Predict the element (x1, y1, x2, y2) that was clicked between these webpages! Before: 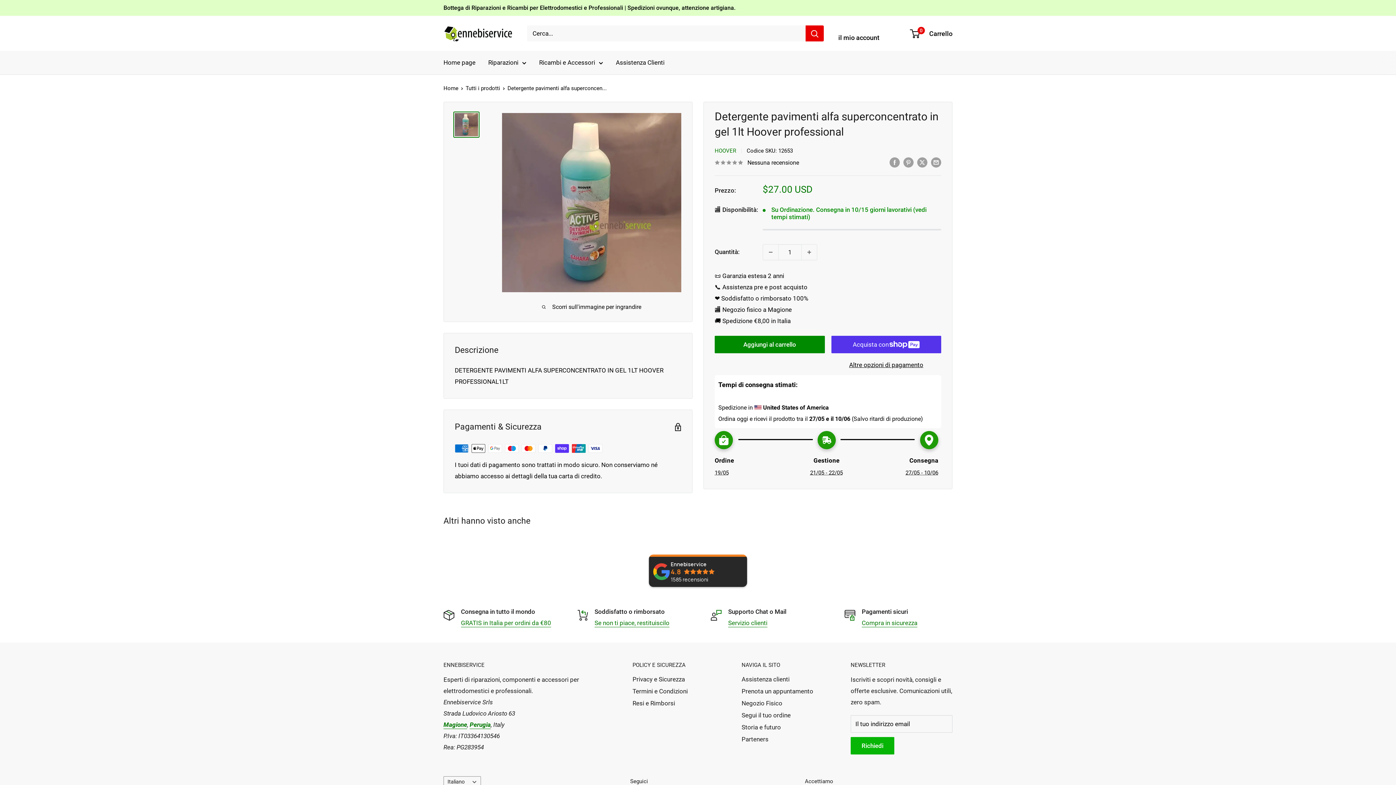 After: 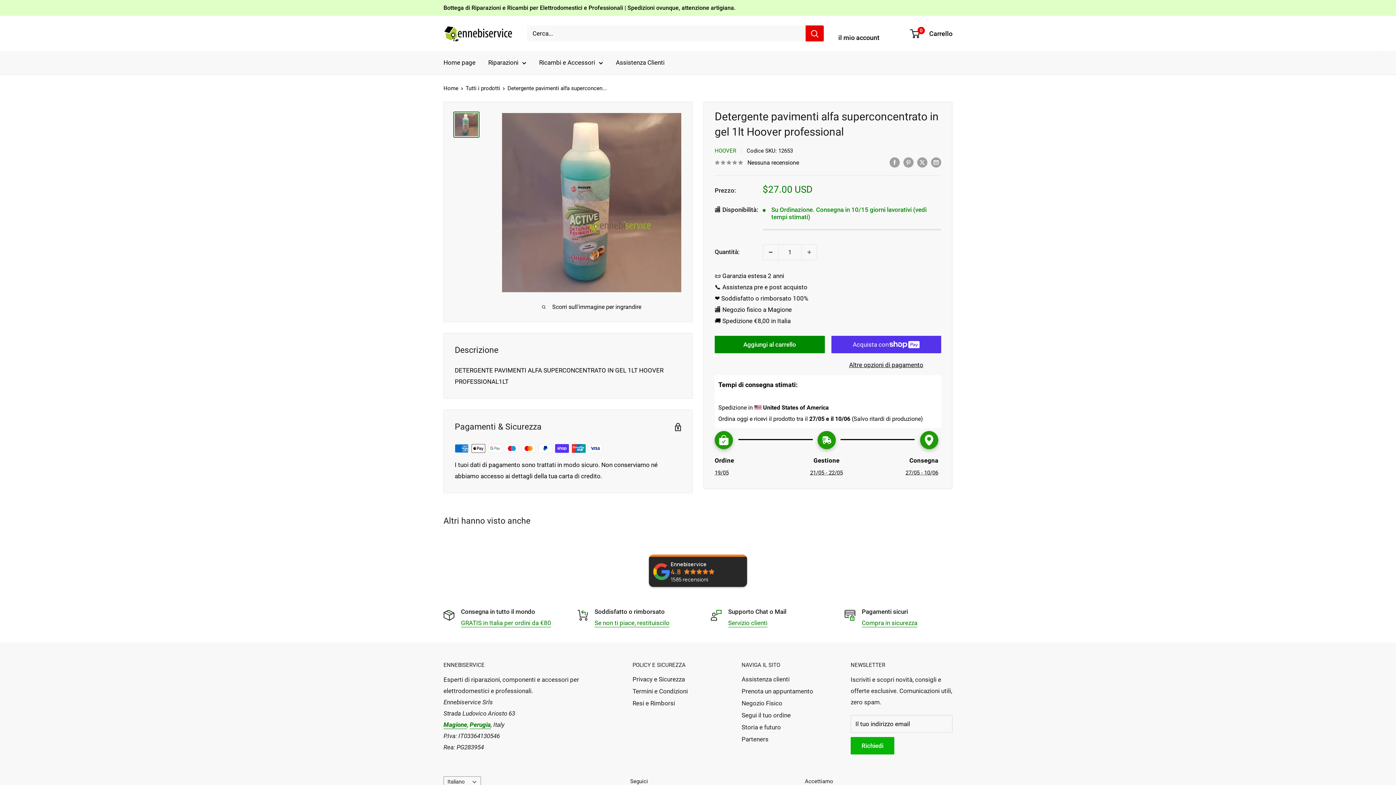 Action: bbox: (763, 244, 778, 260) label: Diminuisci di 1